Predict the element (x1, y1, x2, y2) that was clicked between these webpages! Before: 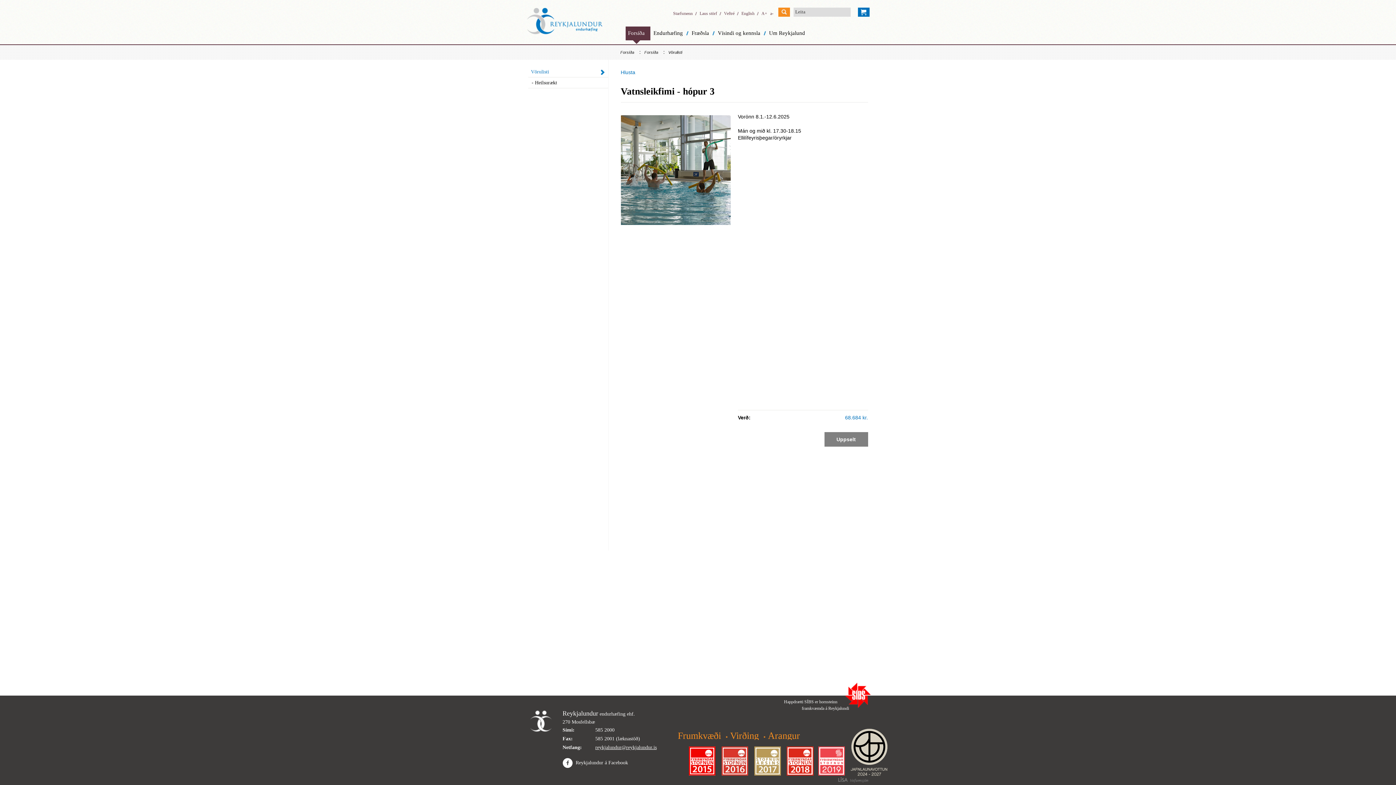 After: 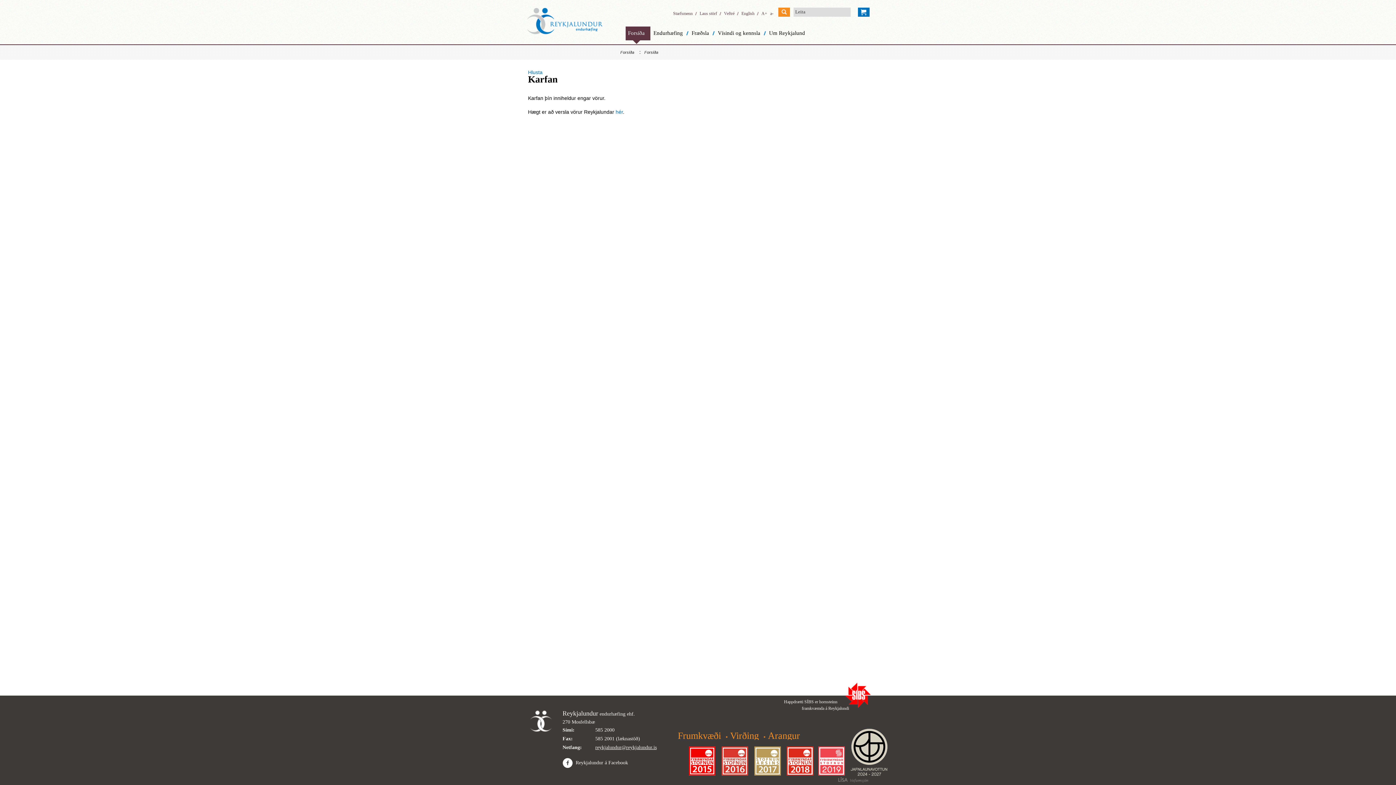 Action: label: Karfan mín bbox: (858, 7, 869, 16)